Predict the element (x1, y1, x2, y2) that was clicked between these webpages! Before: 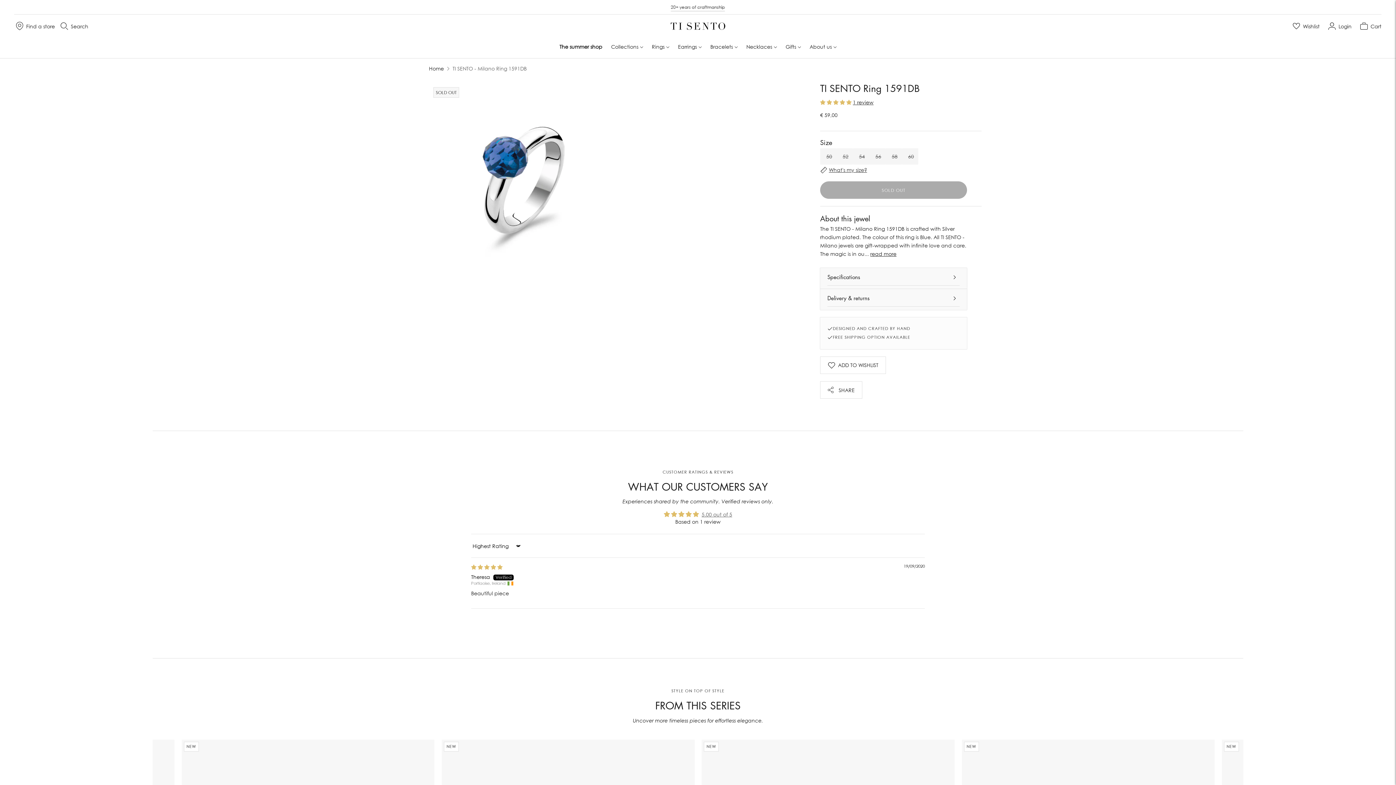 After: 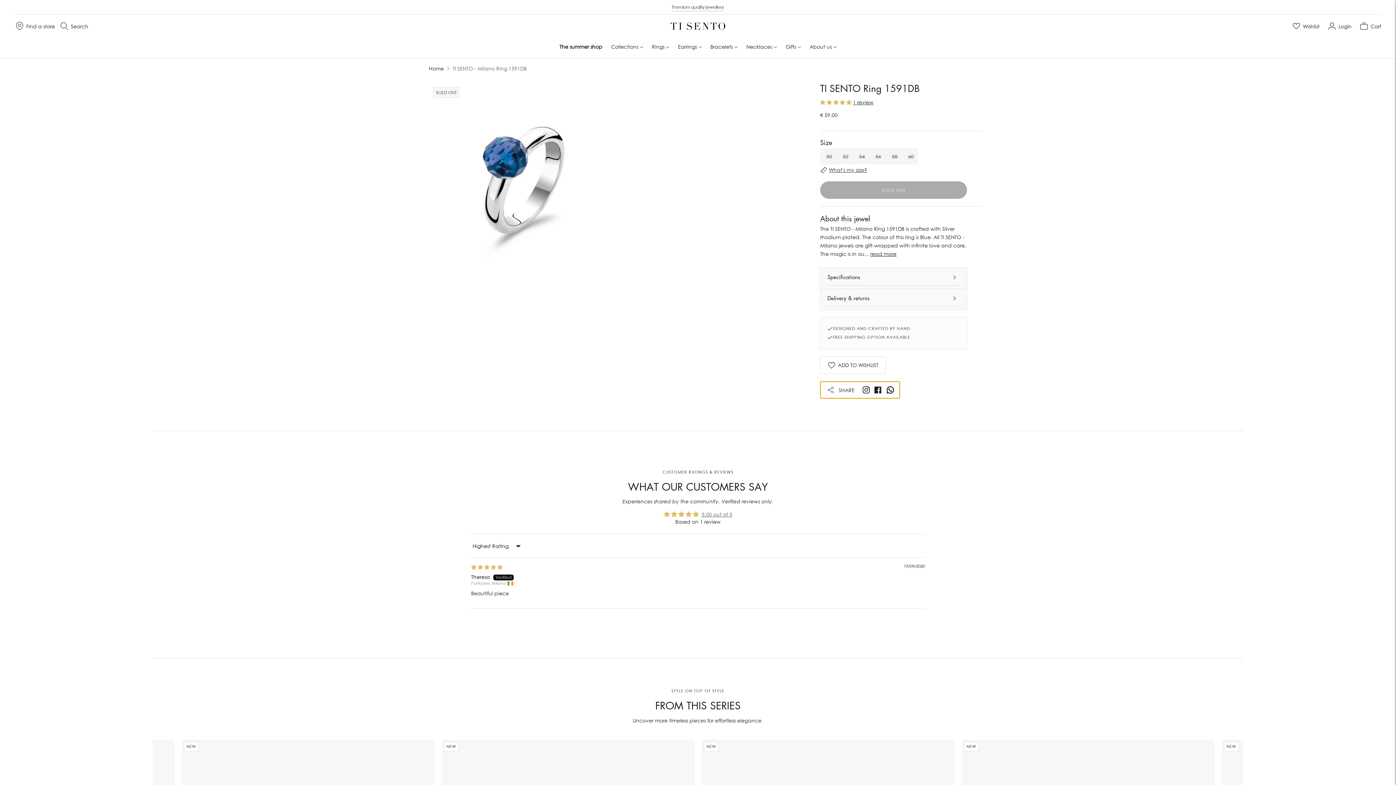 Action: bbox: (820, 381, 862, 398) label: SHARE